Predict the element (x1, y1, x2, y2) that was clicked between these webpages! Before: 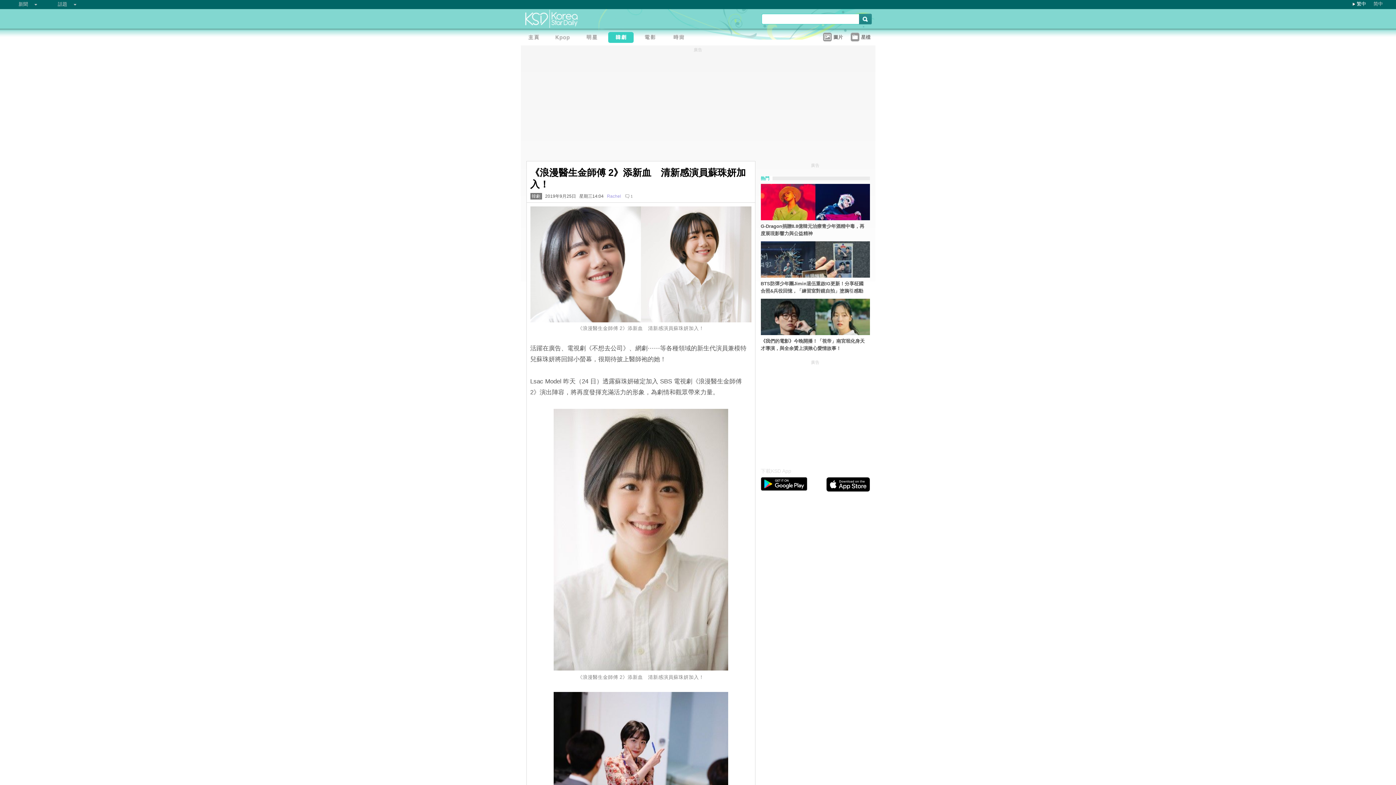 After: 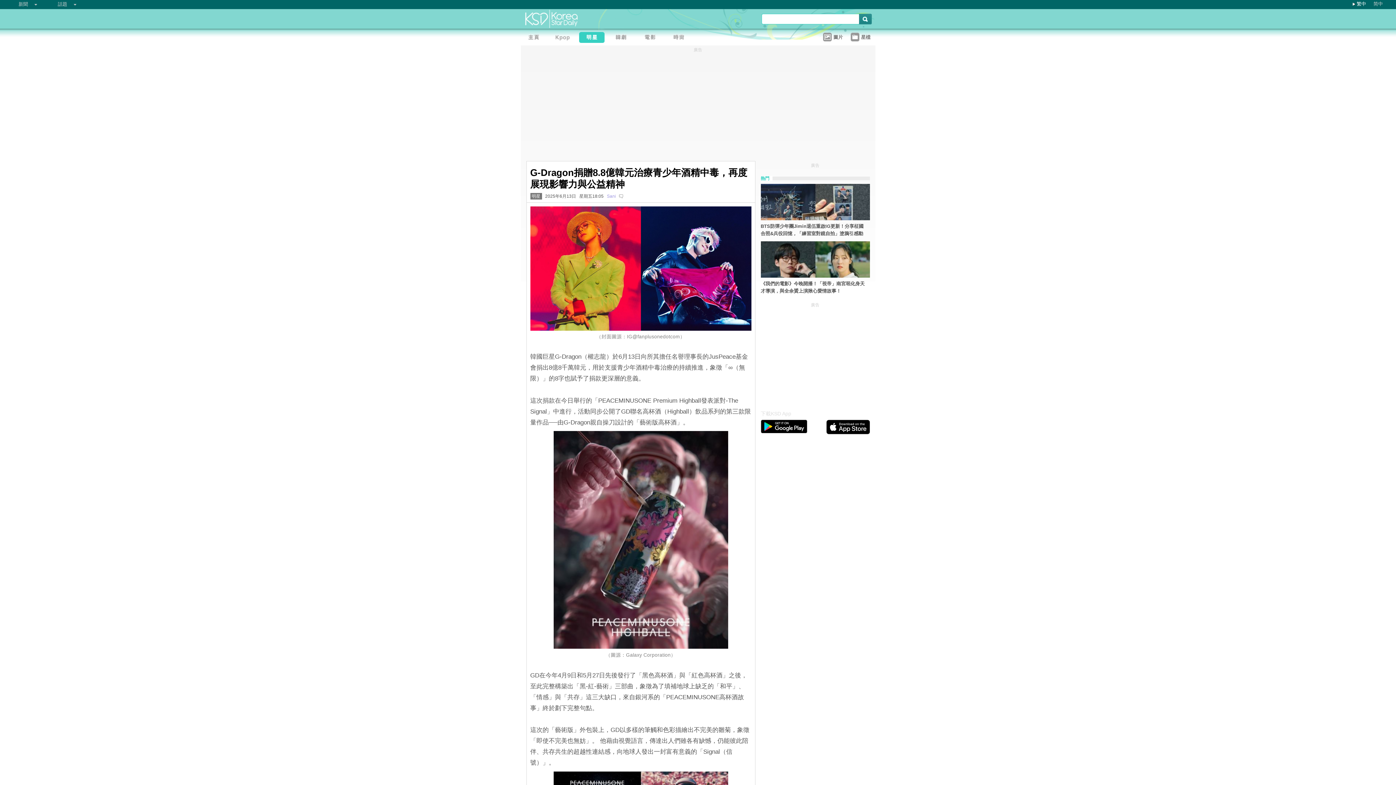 Action: bbox: (760, 216, 870, 221)